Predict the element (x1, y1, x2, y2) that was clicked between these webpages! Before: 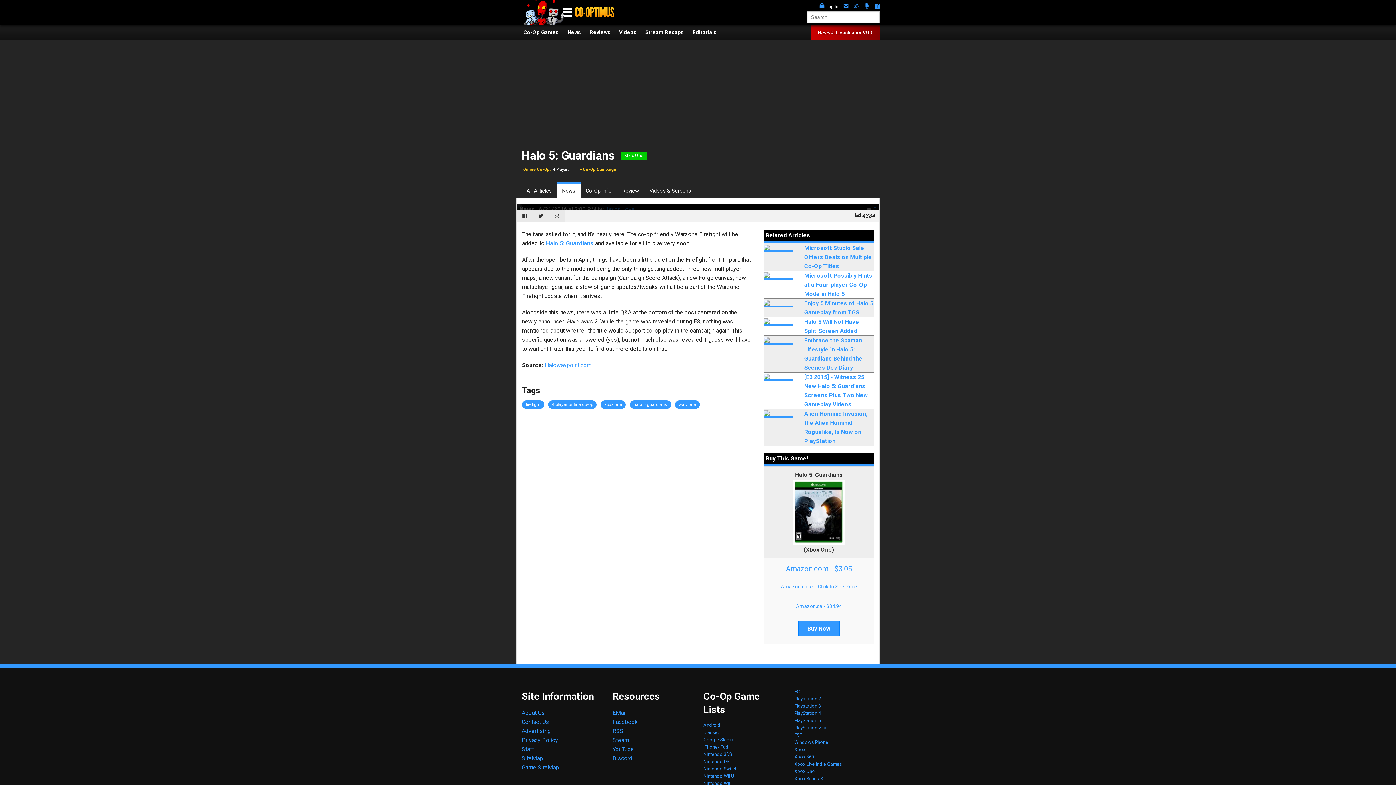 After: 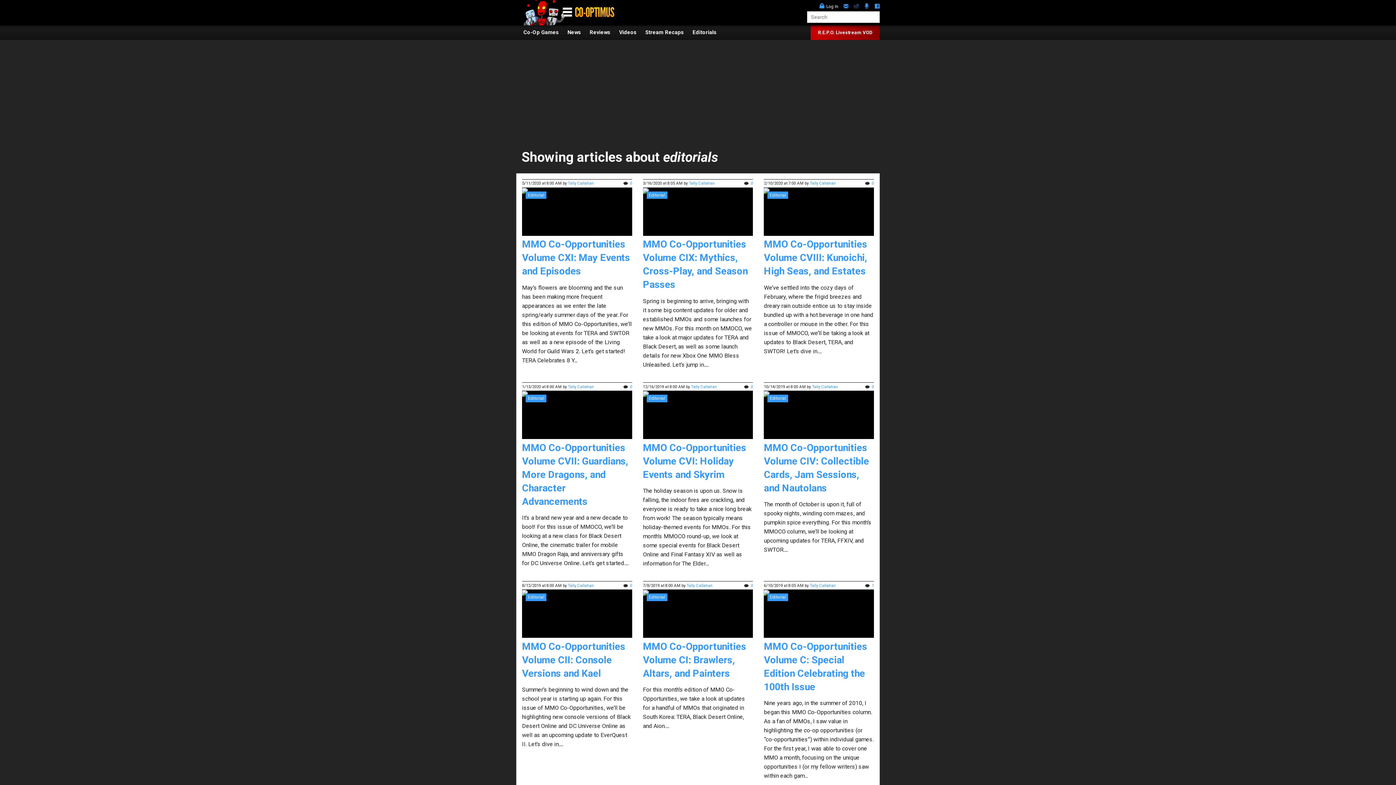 Action: label: Editorials bbox: (692, 28, 724, 36)